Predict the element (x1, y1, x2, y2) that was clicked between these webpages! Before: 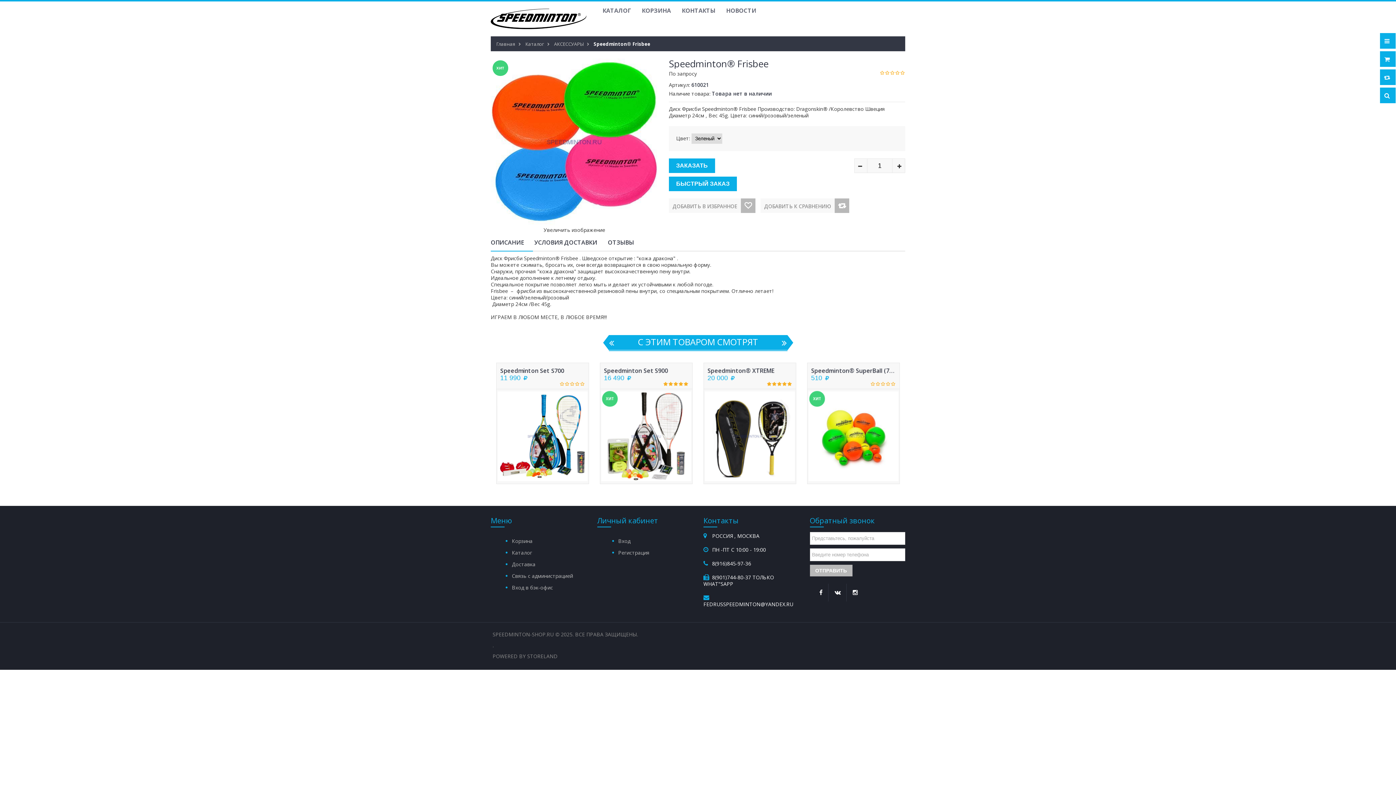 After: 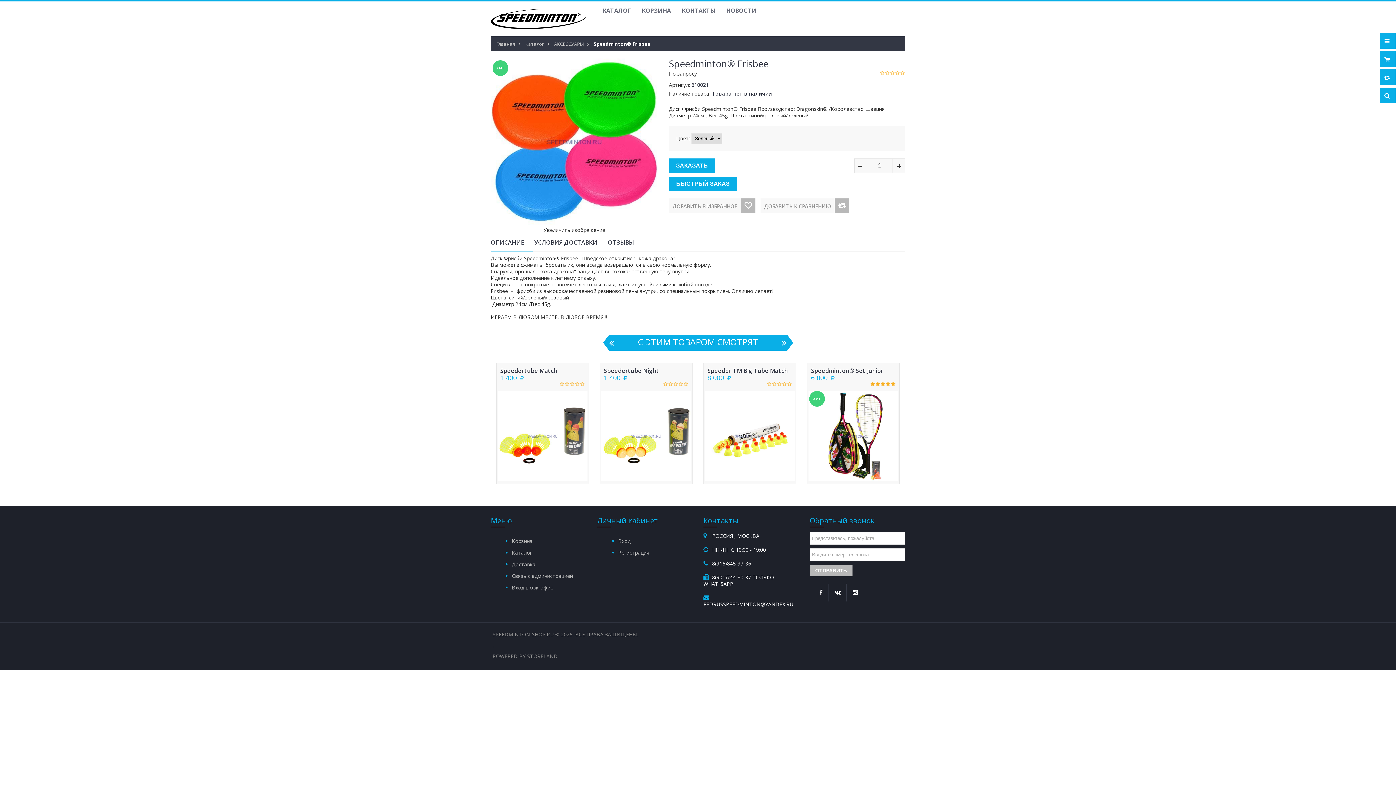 Action: bbox: (607, 338, 616, 347)